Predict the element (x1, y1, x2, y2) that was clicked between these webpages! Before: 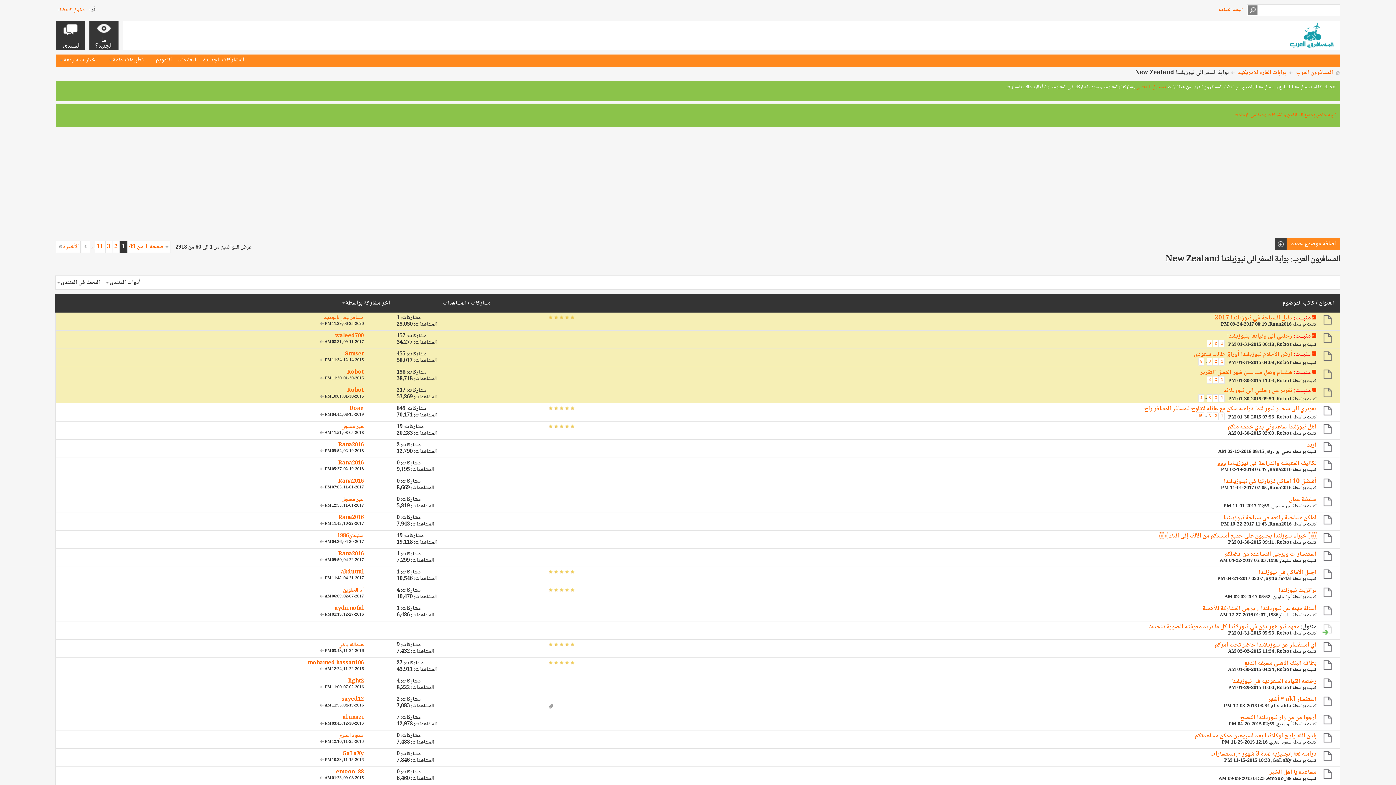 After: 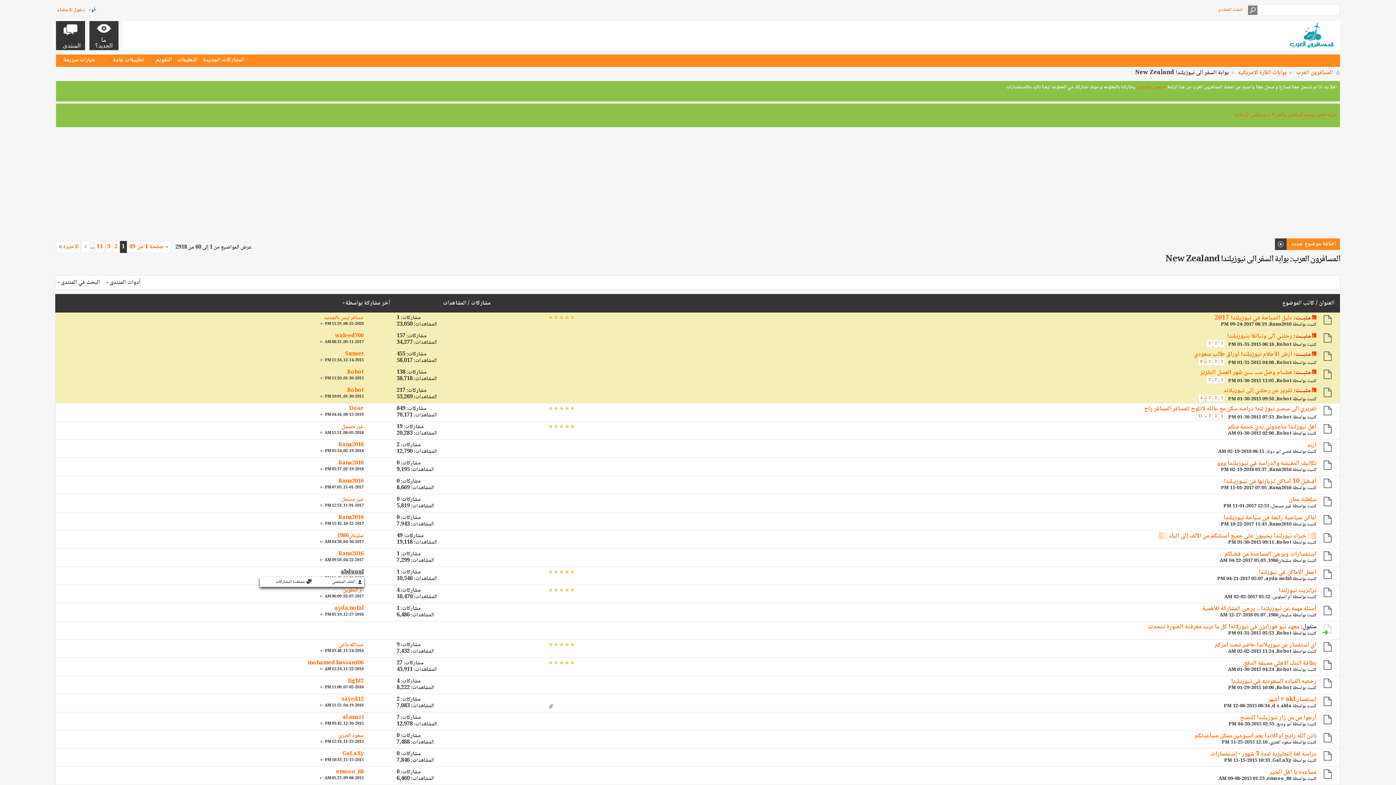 Action: bbox: (340, 568, 363, 577) label: abduuul